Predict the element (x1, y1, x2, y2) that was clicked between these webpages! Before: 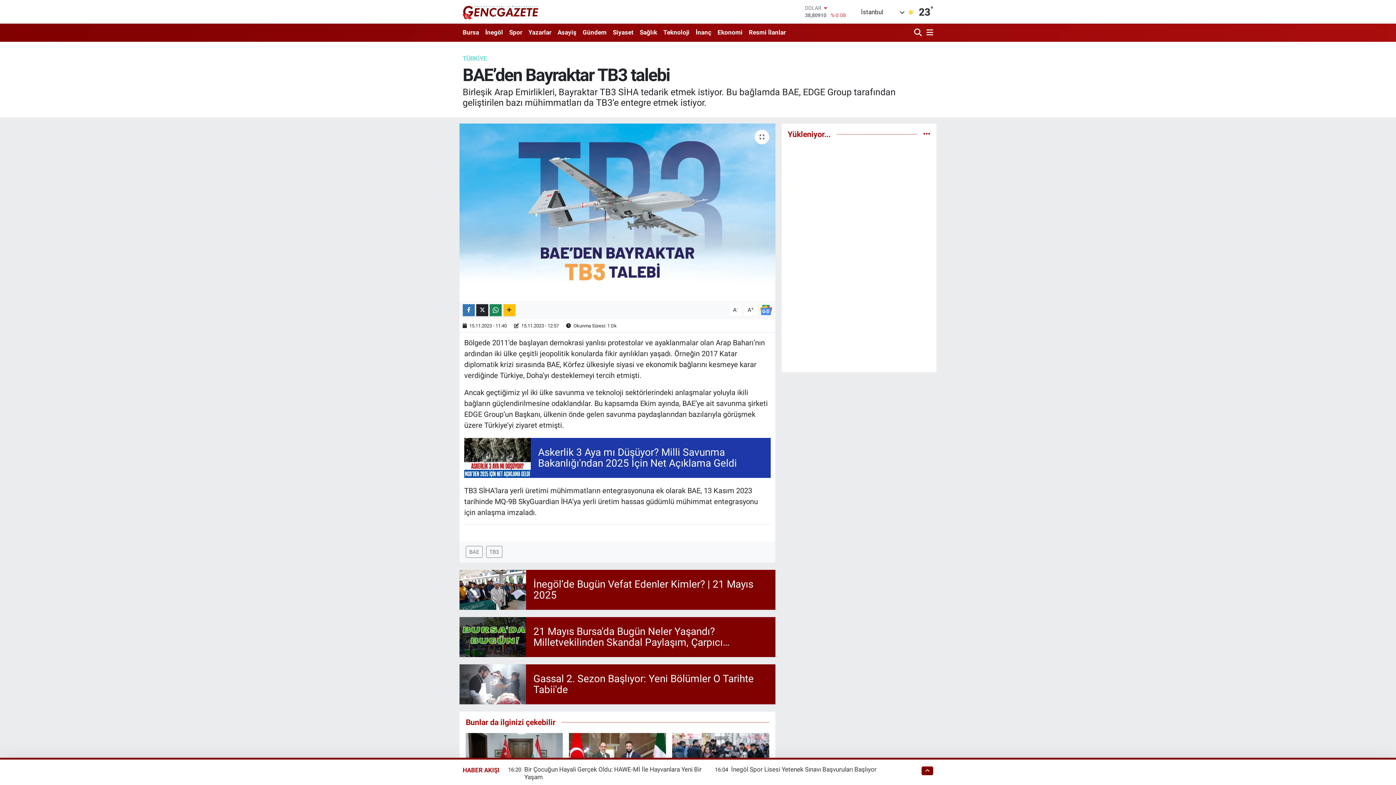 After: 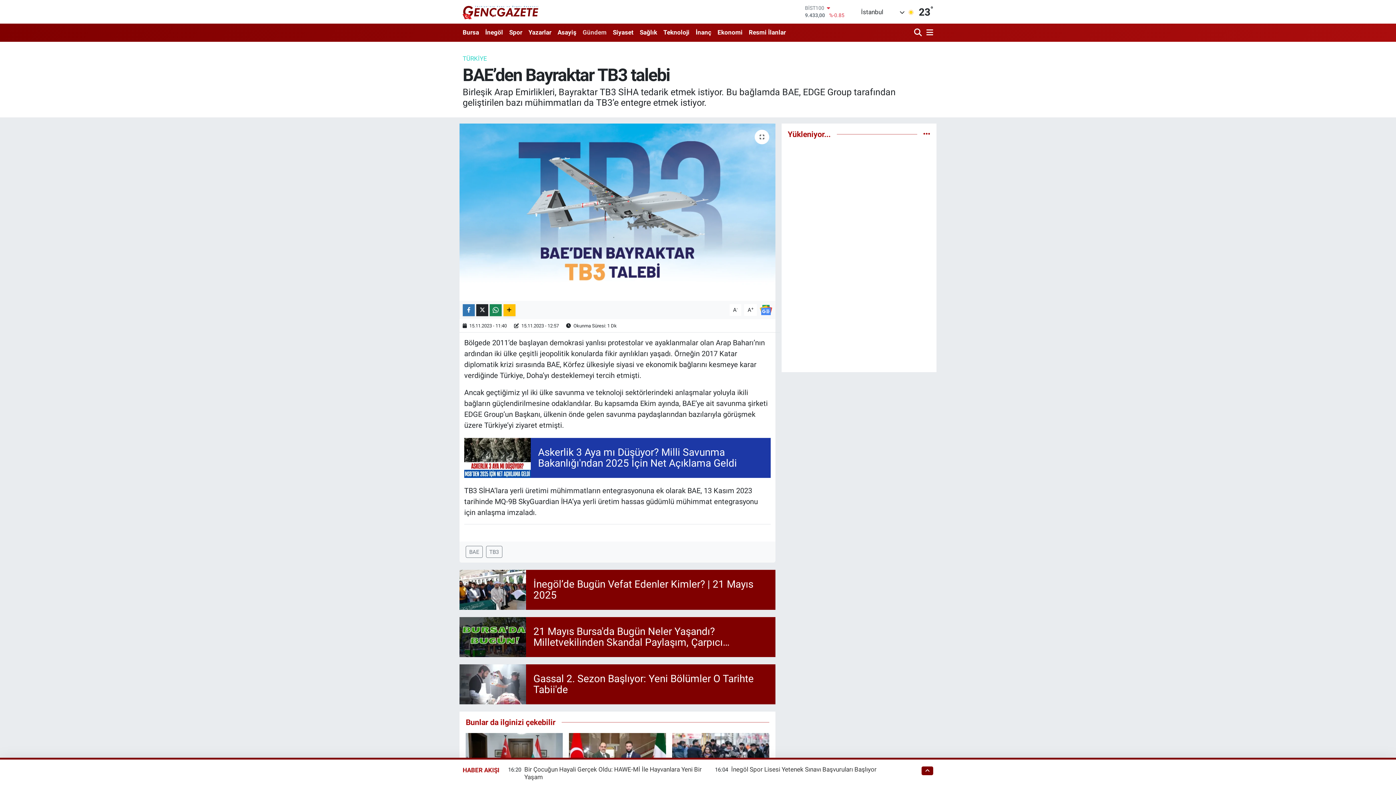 Action: label: Gündem bbox: (579, 25, 609, 40)